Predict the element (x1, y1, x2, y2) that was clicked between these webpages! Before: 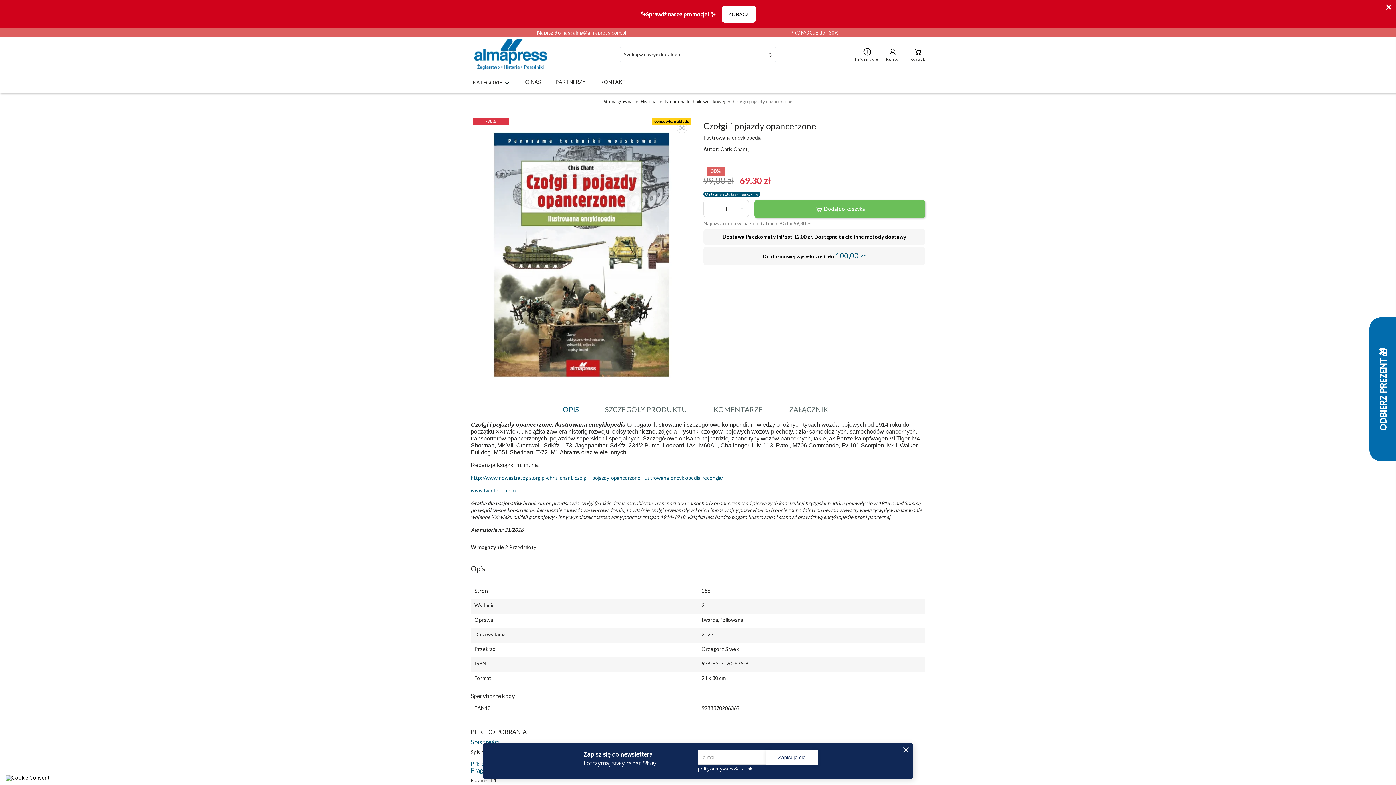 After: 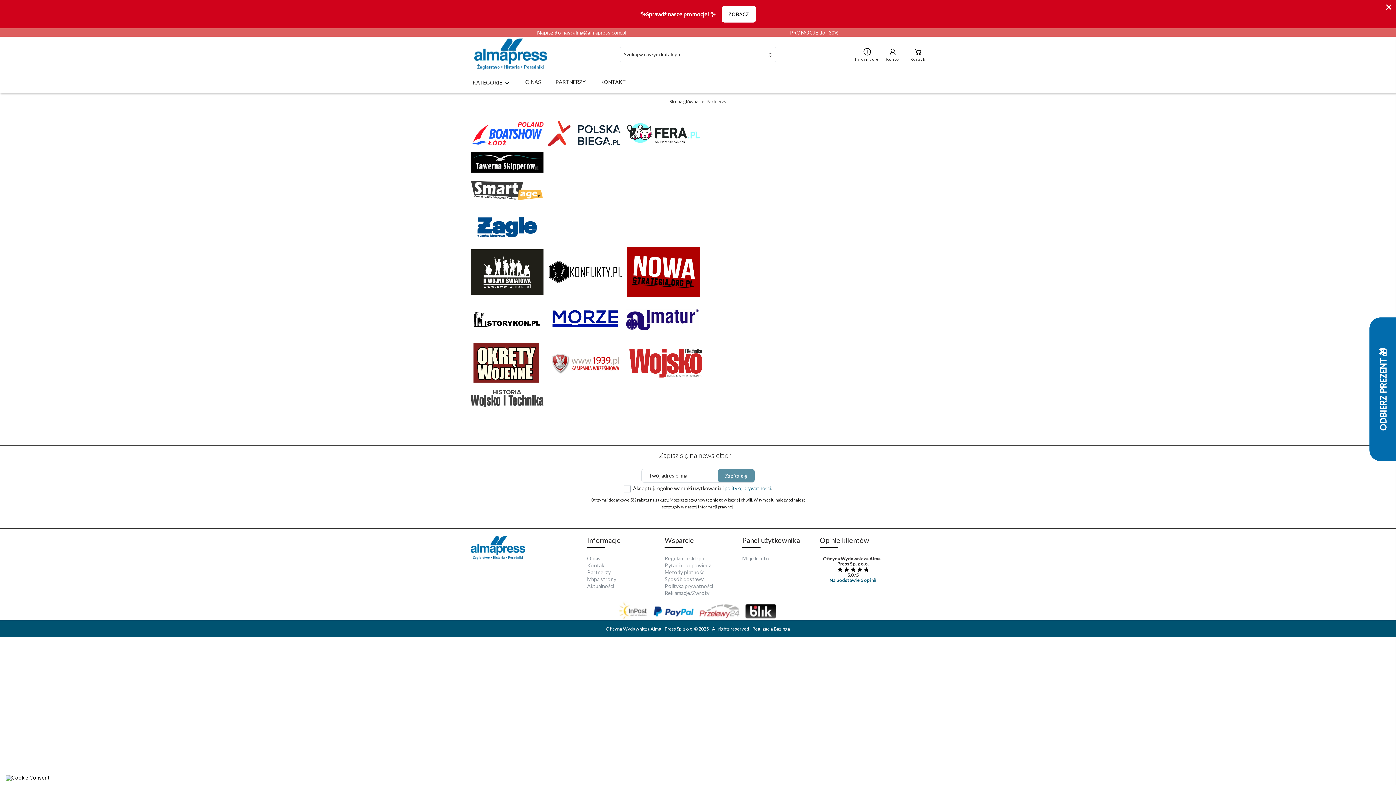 Action: bbox: (550, 73, 591, 93) label: PARTNERZY